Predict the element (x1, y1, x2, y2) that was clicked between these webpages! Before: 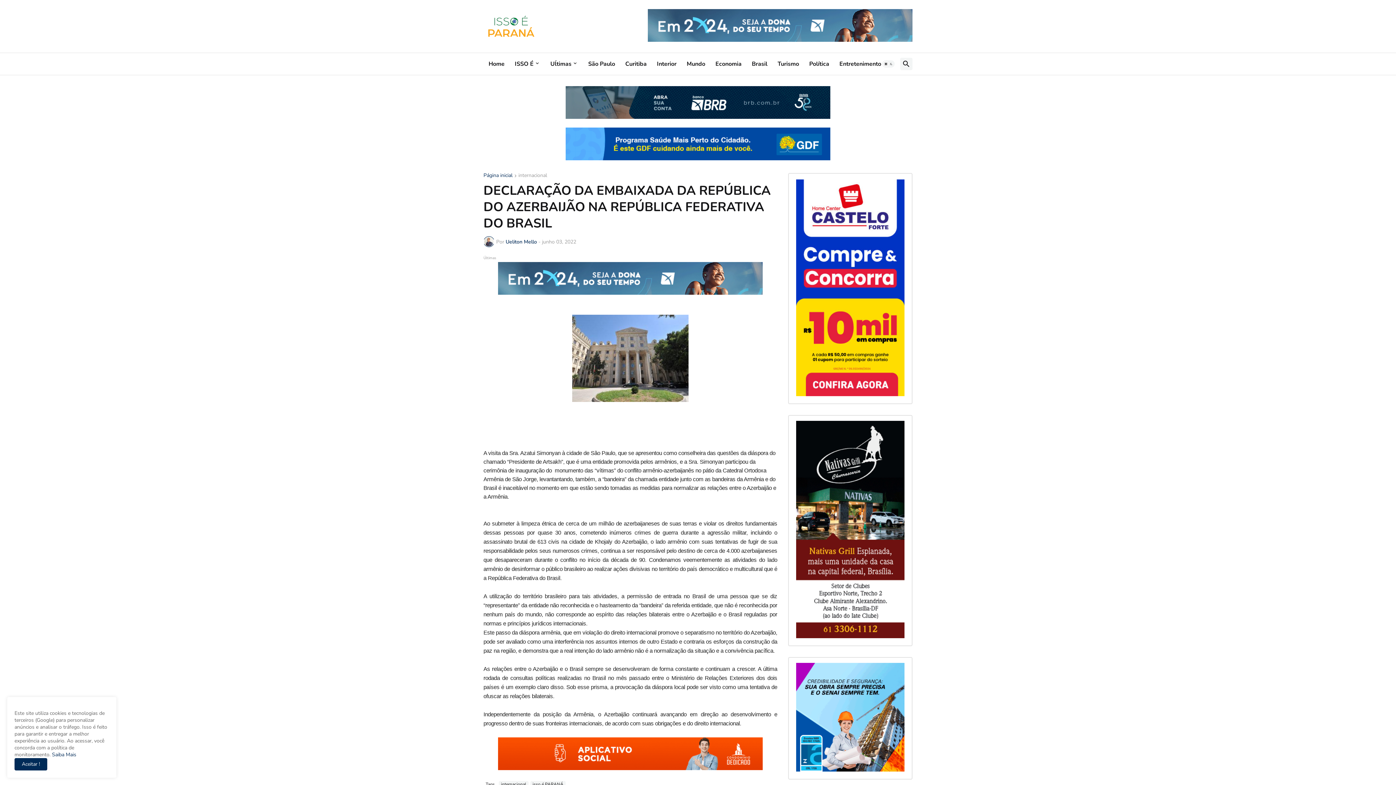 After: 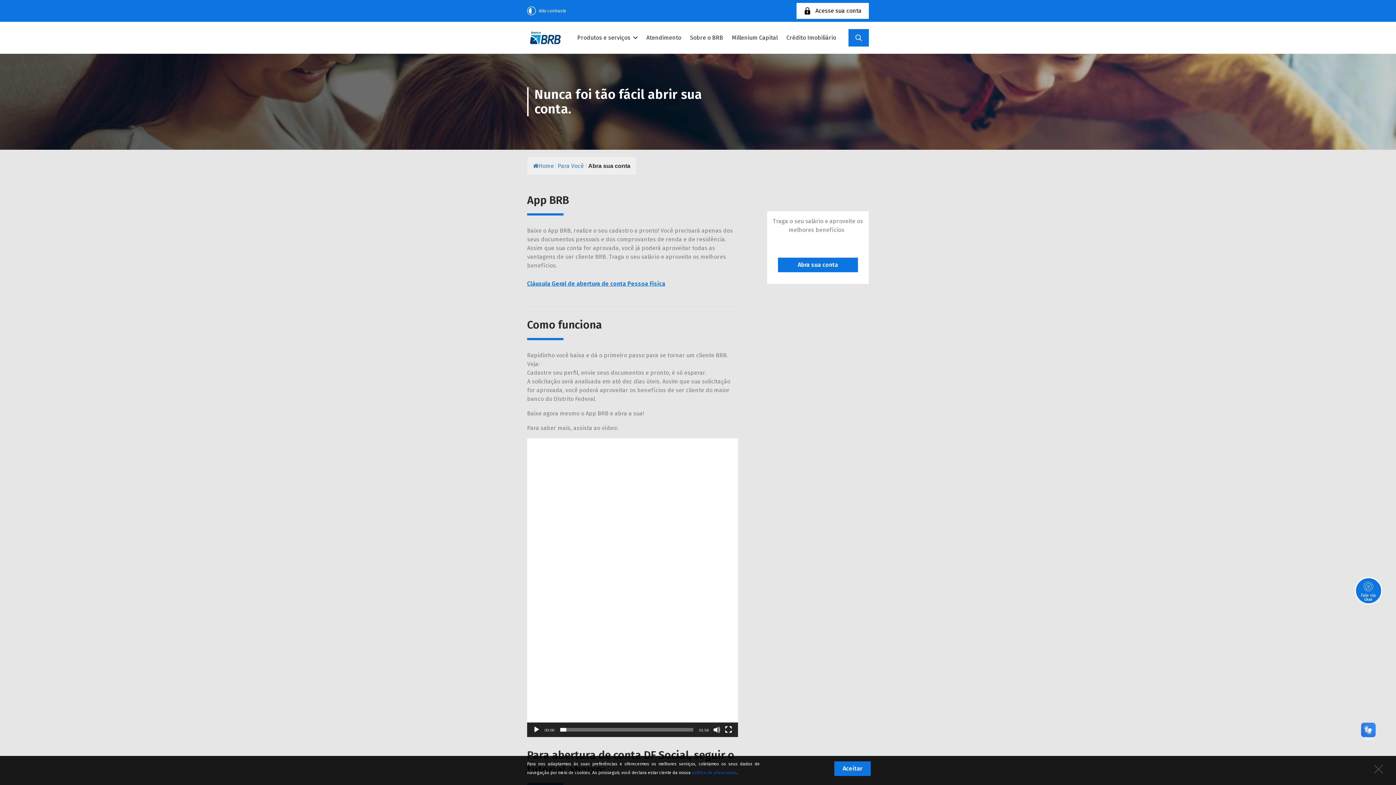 Action: bbox: (498, 289, 762, 296)